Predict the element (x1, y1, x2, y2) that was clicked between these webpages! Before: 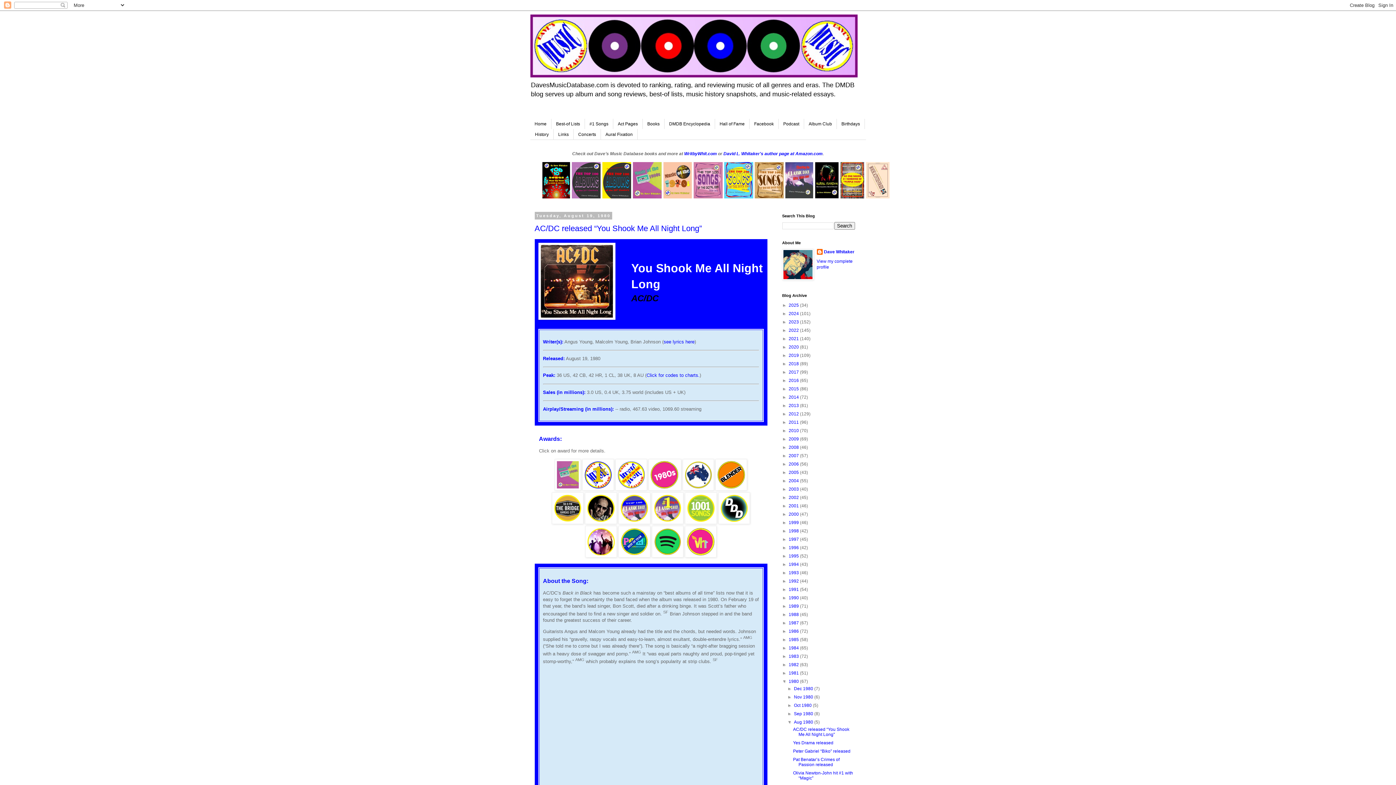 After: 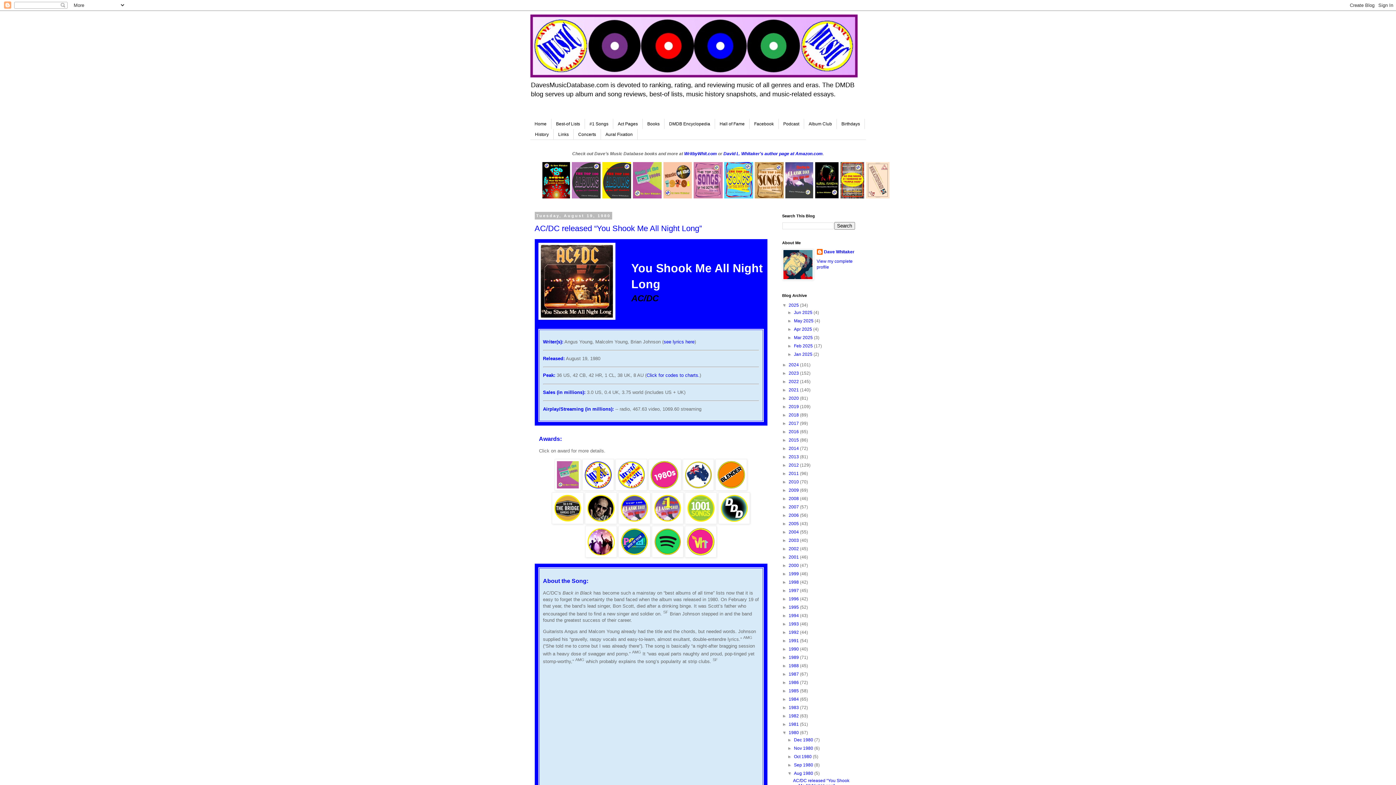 Action: label: ►   bbox: (782, 302, 788, 307)